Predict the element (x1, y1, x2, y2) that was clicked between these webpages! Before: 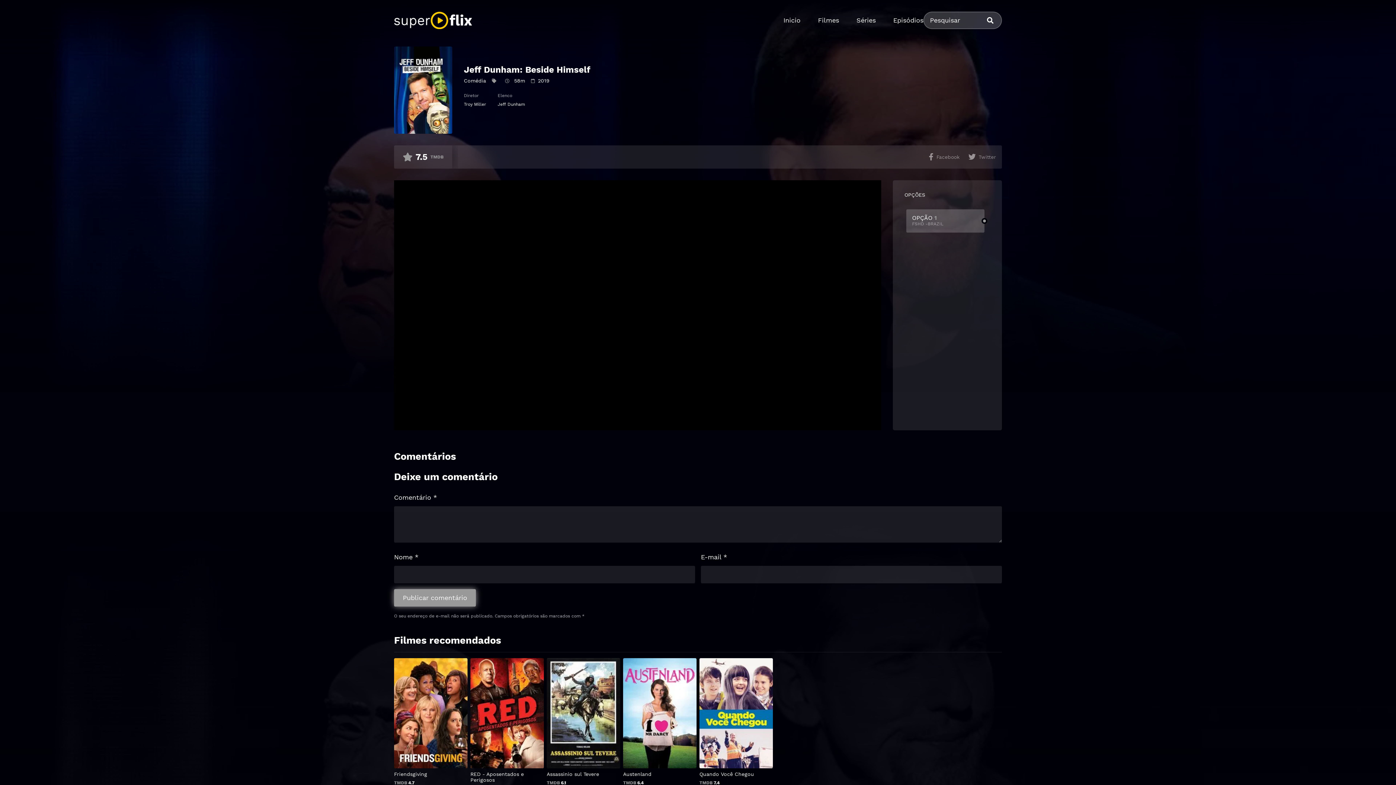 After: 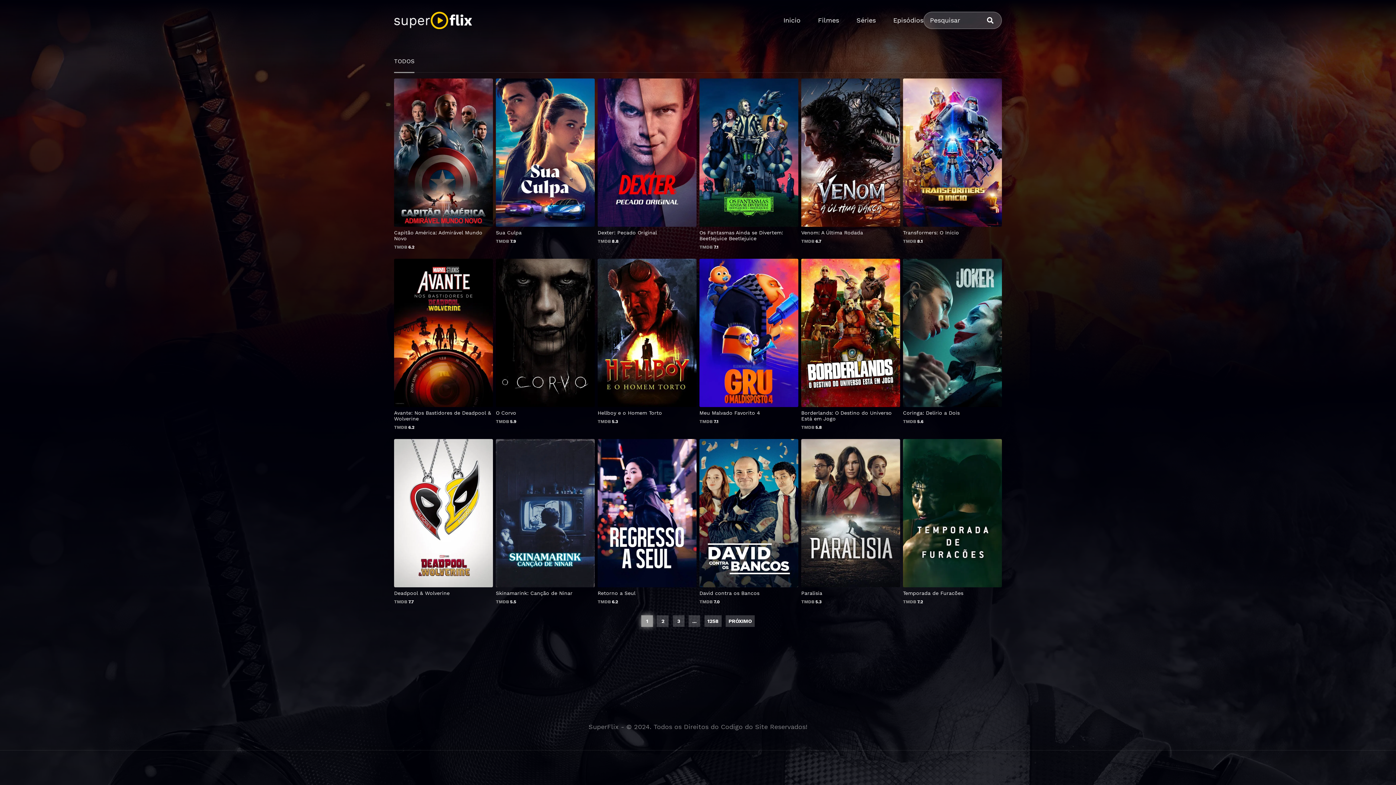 Action: bbox: (984, 11, 1002, 29)